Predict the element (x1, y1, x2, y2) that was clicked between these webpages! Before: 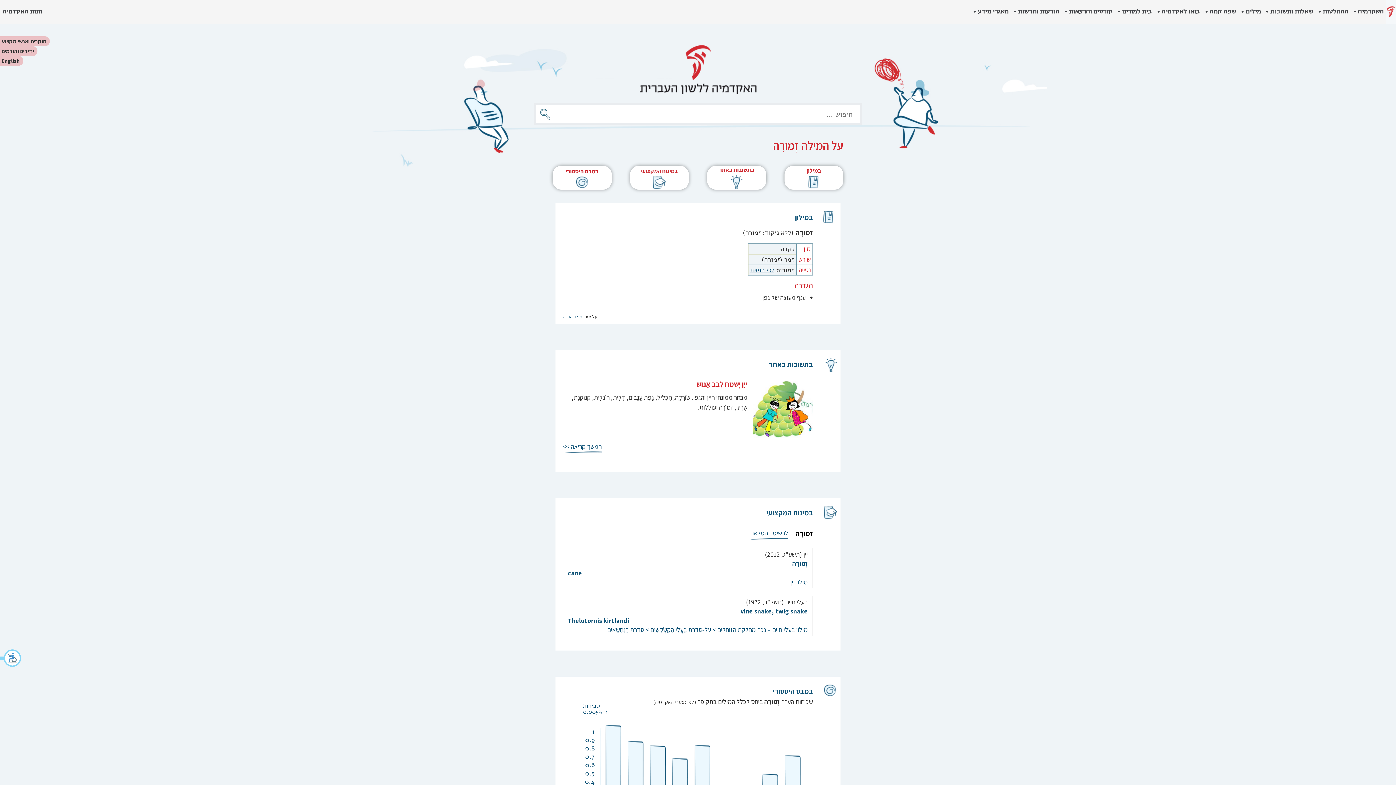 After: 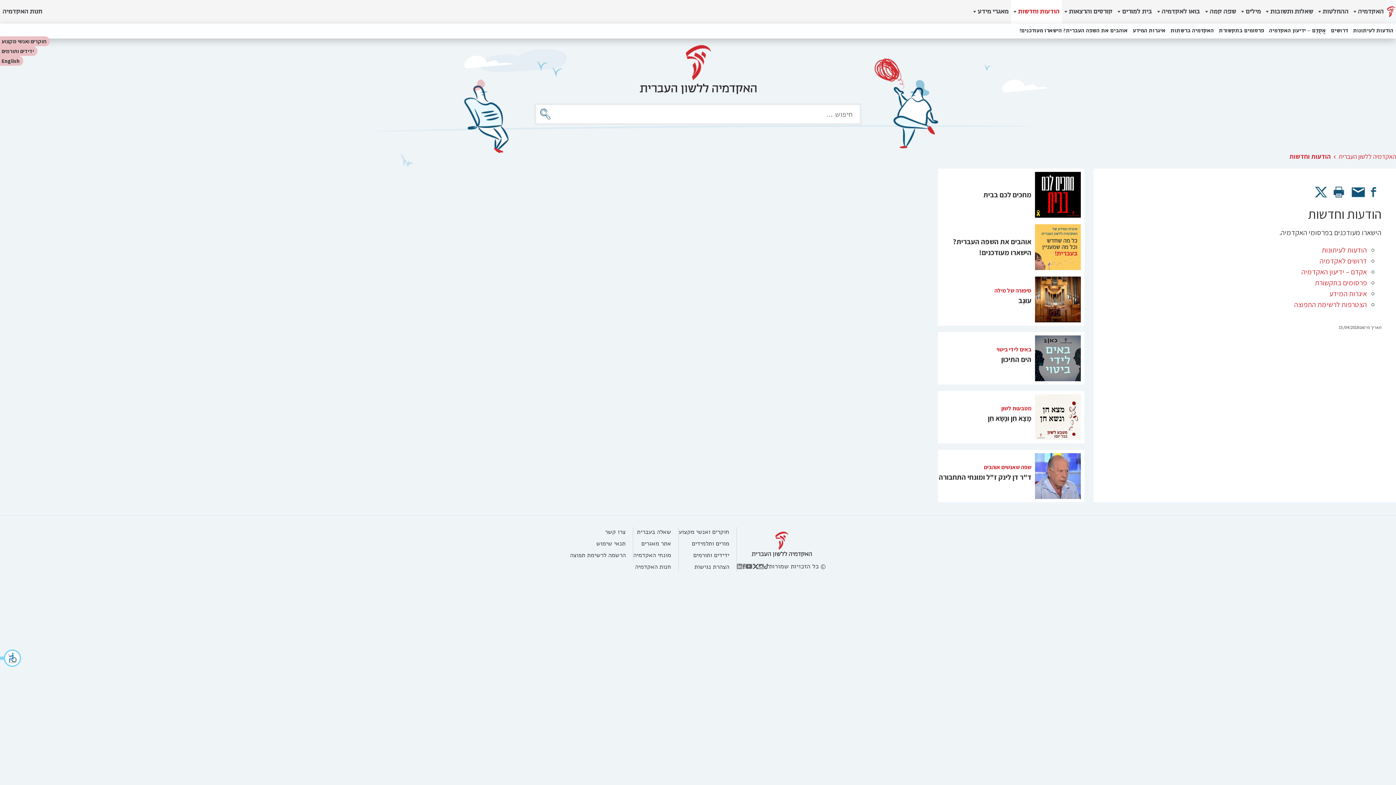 Action: label: הודעות וחדשות bbox: (1011, 0, 1062, 23)